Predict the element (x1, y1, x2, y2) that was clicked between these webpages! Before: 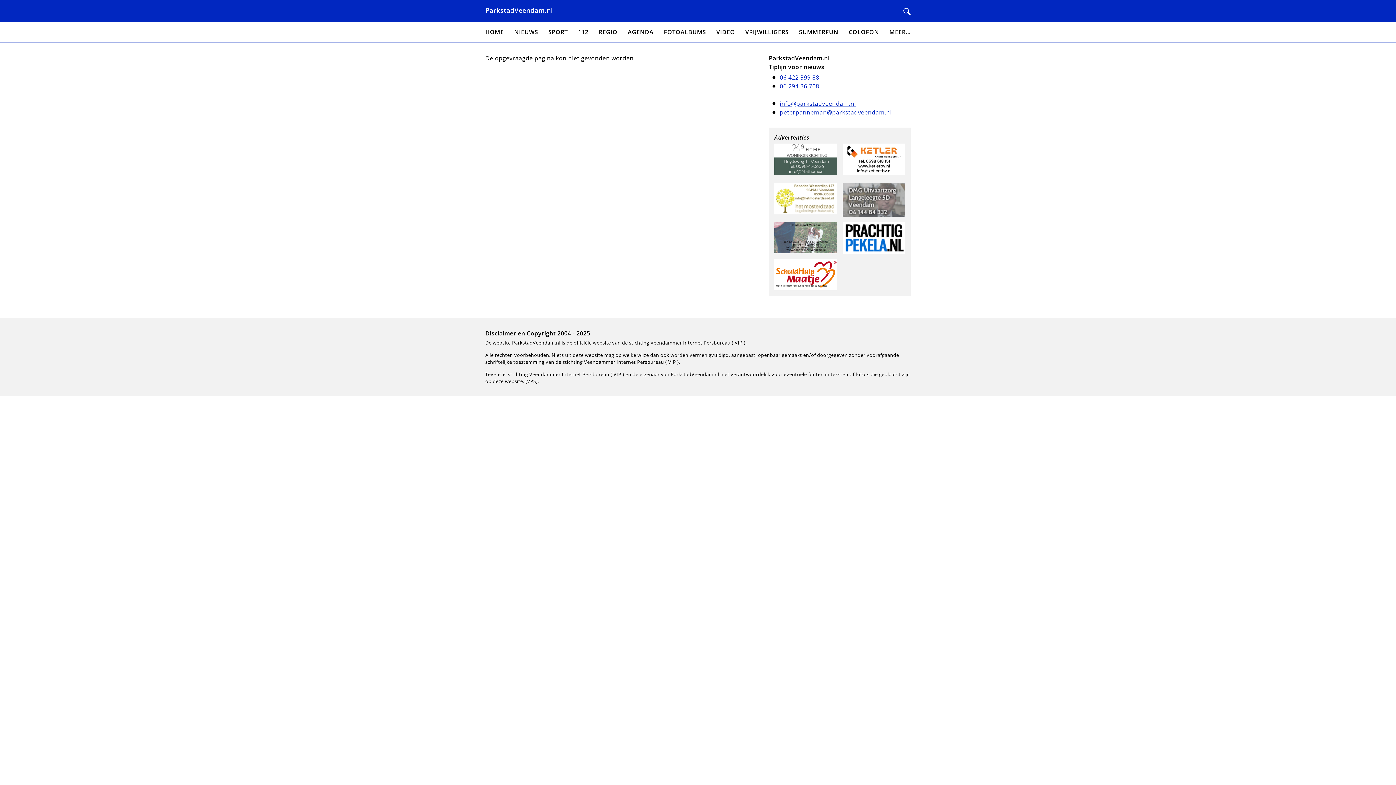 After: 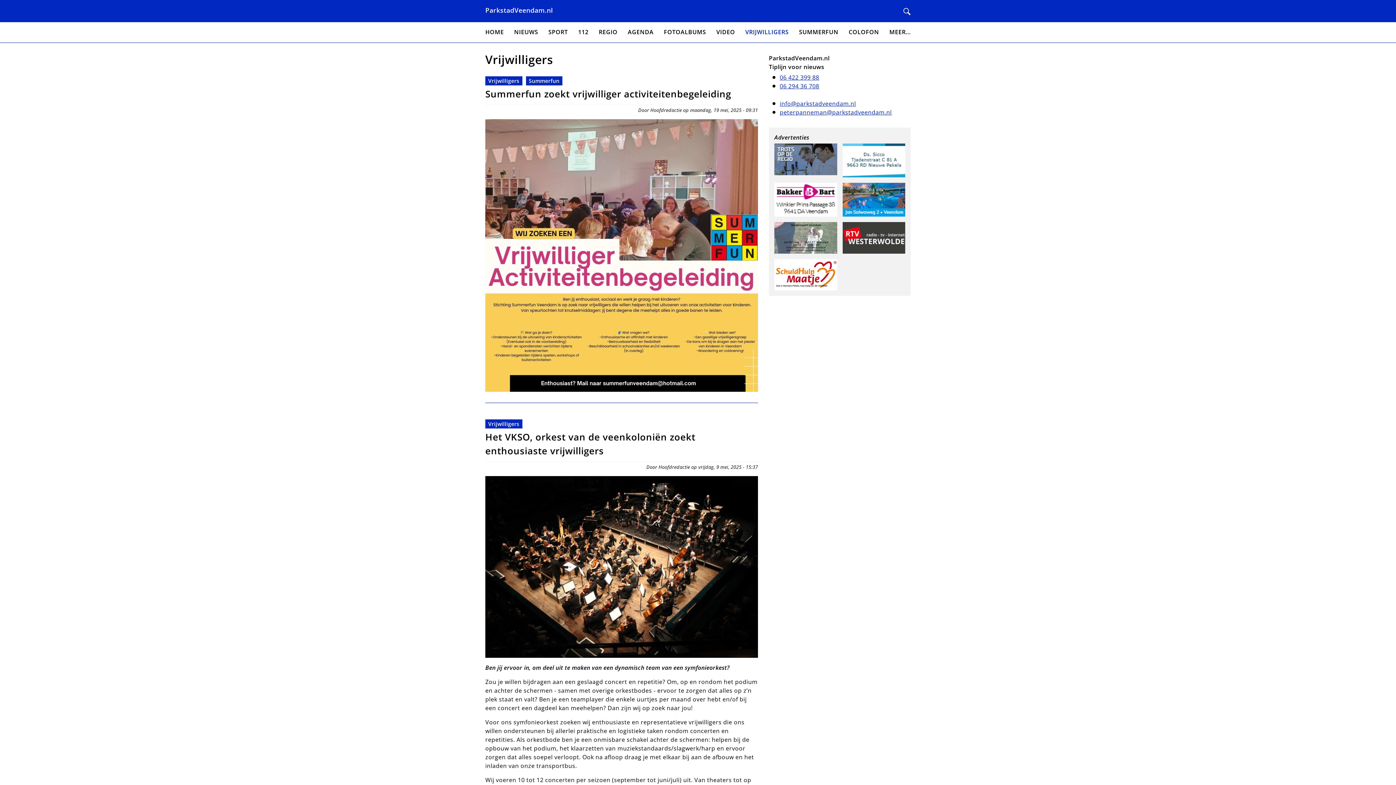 Action: label: VRIJWILLIGERS bbox: (745, 27, 788, 37)